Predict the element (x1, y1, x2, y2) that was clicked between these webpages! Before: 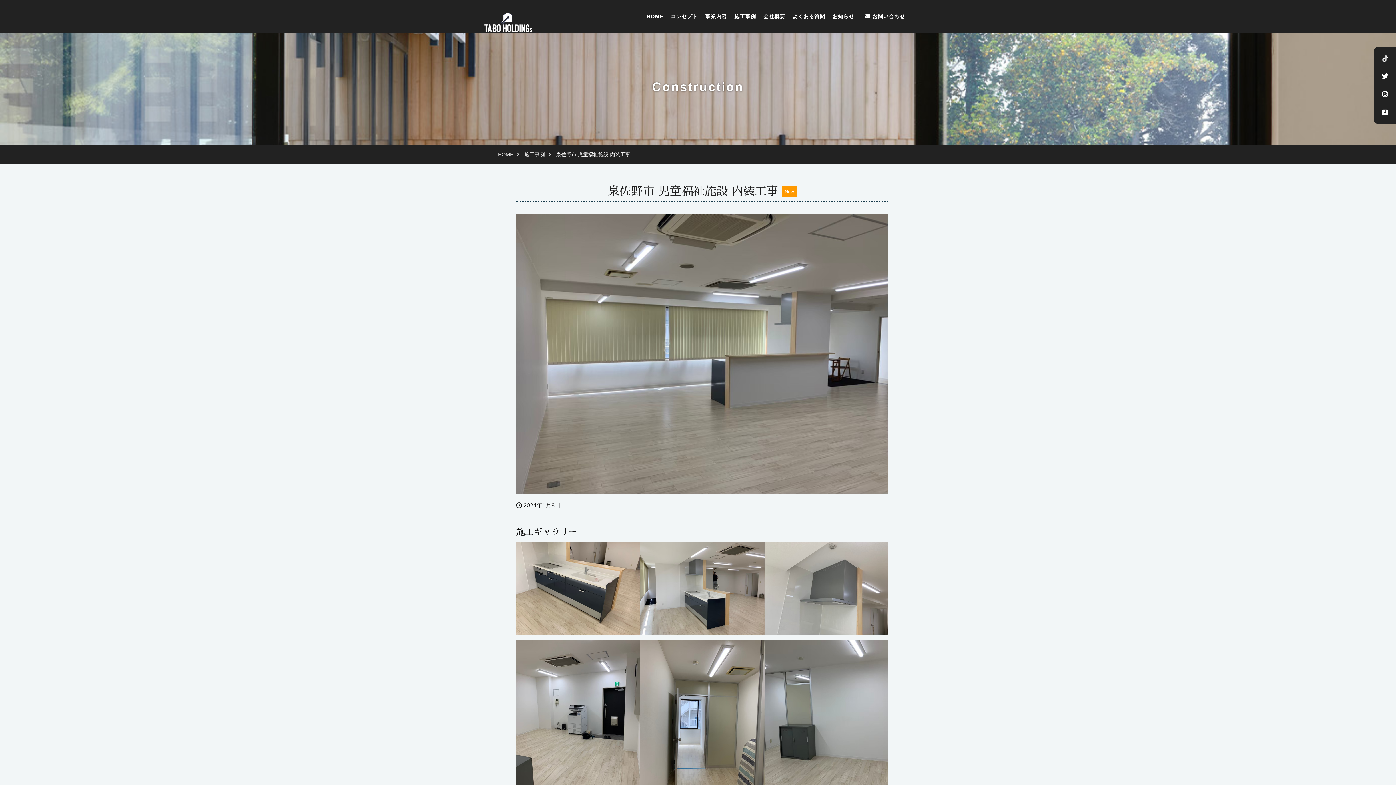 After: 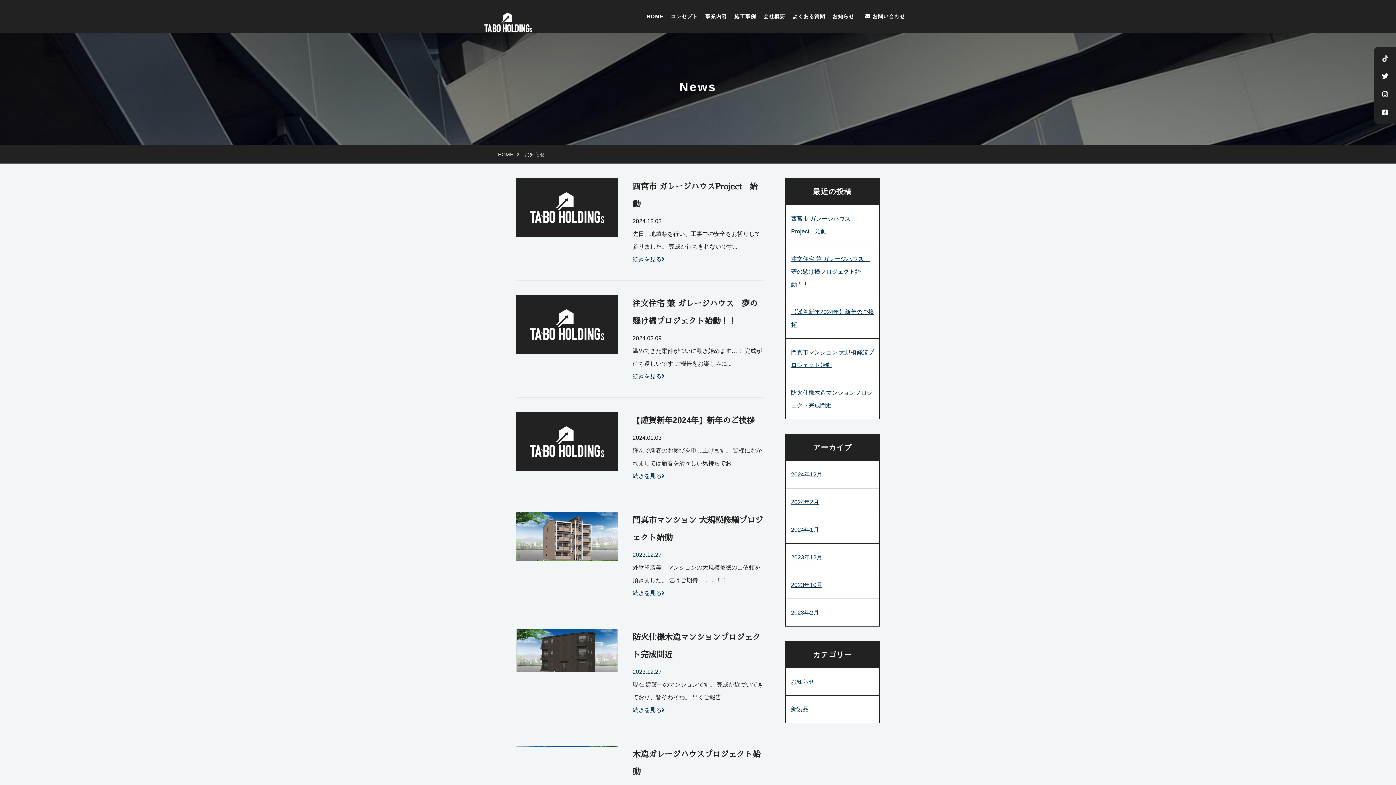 Action: label: お知らせ bbox: (829, 7, 858, 25)